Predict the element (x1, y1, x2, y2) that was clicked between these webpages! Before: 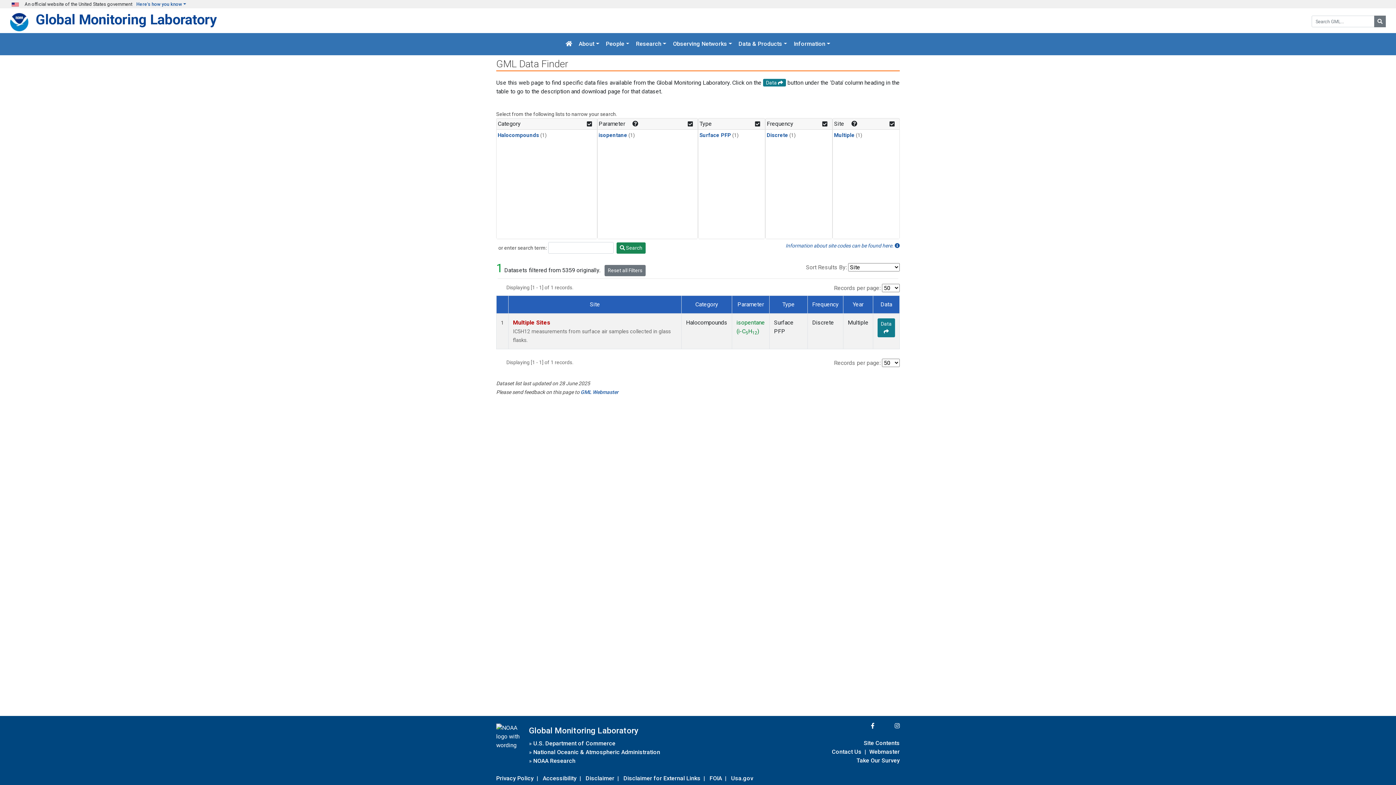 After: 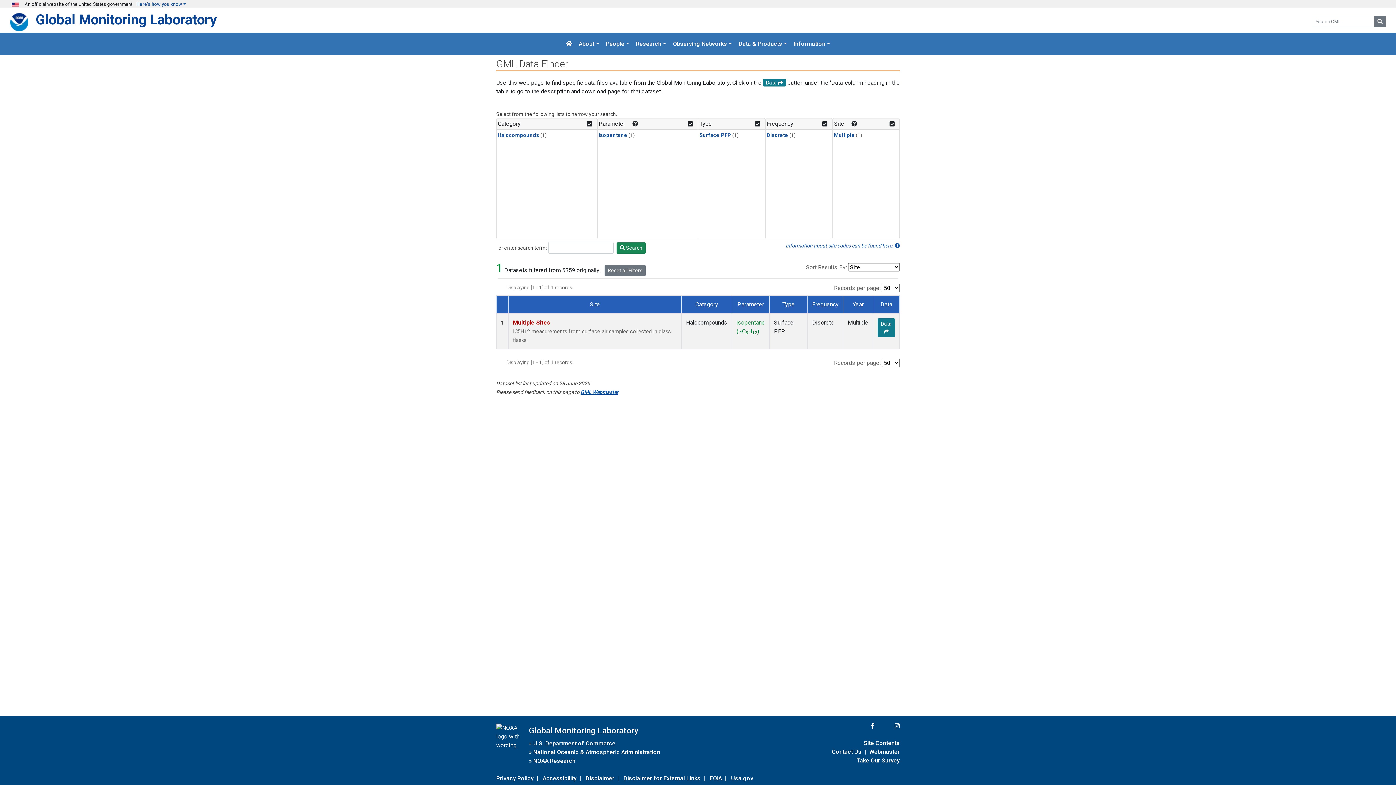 Action: label: GML Webmaster bbox: (580, 389, 618, 395)